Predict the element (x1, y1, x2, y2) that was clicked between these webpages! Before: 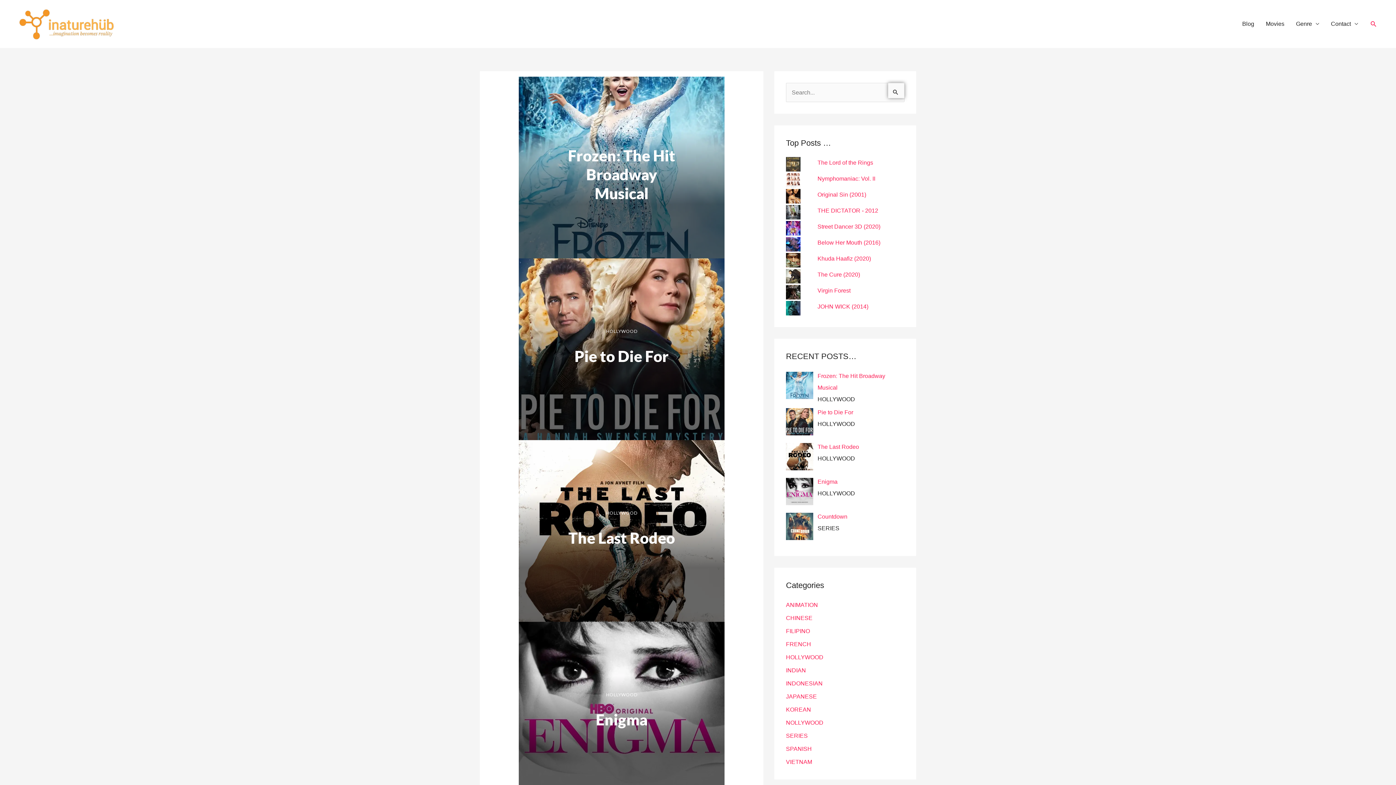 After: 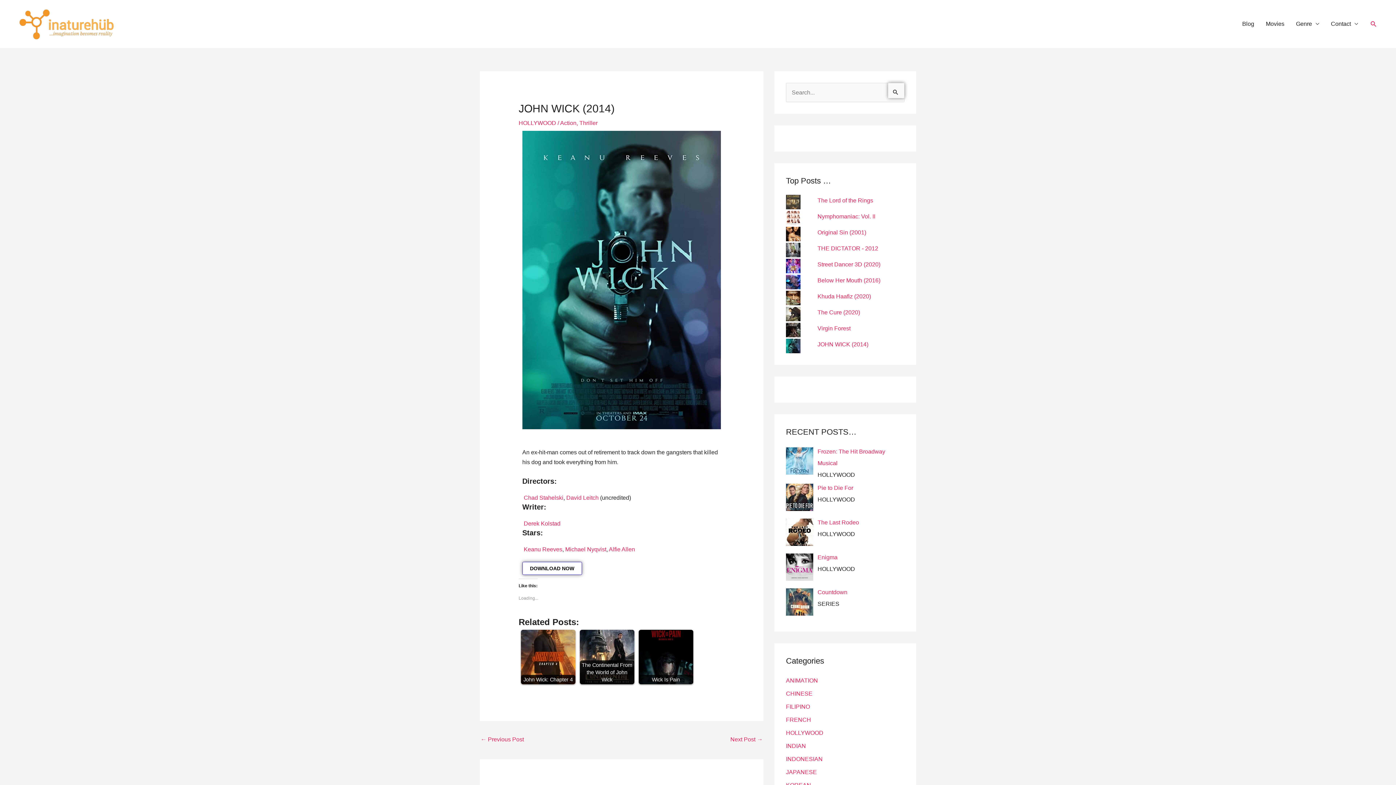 Action: label: JOHN WICK (2014) bbox: (817, 303, 868, 309)